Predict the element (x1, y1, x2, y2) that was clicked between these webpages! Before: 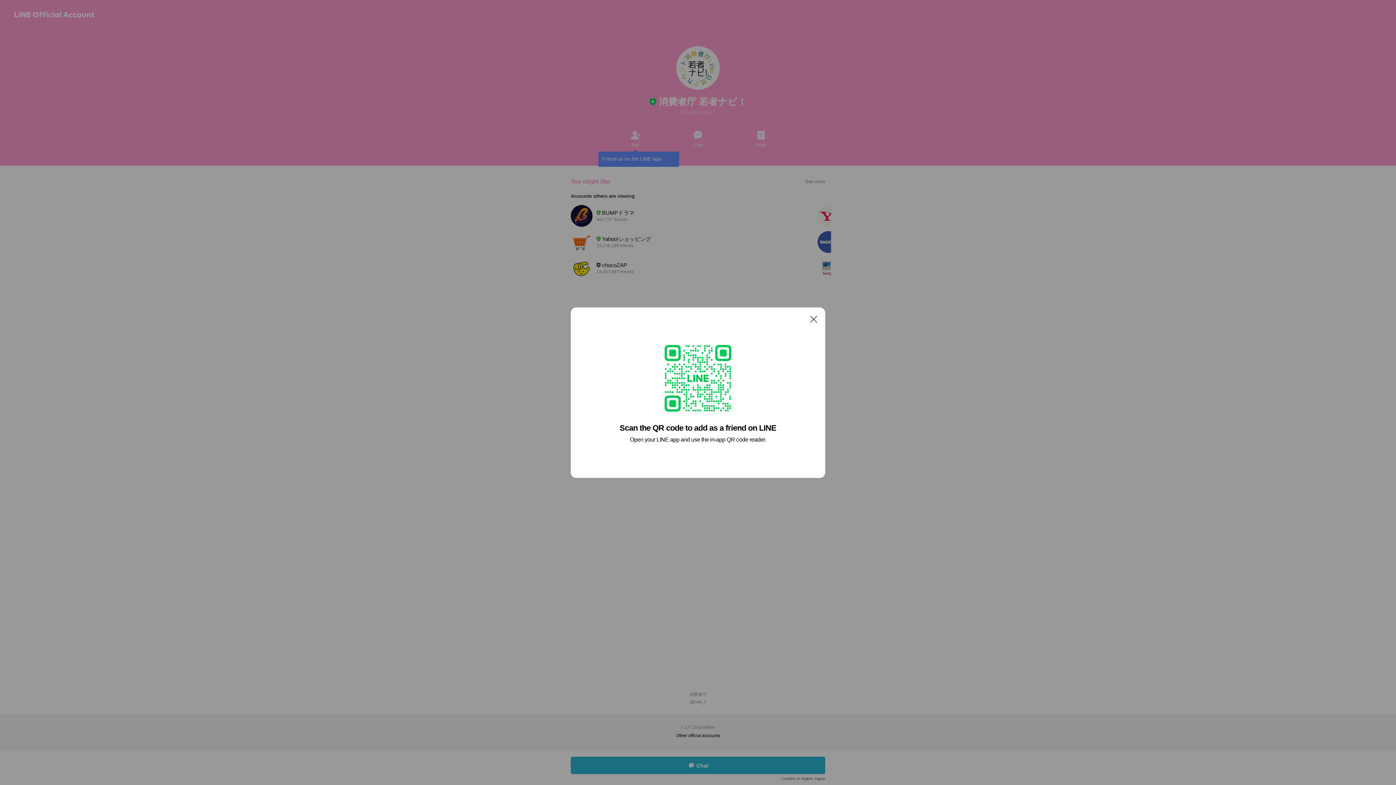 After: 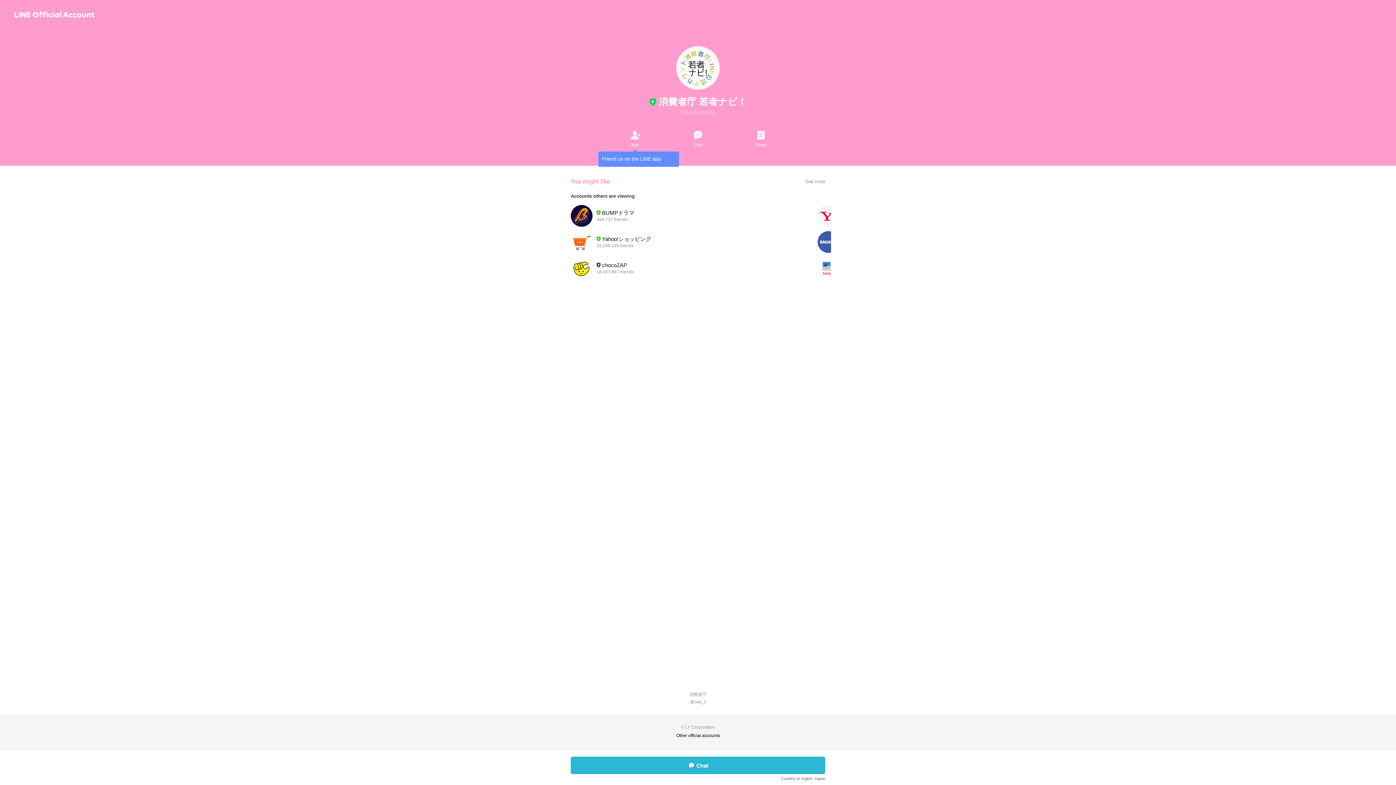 Action: label: Close bbox: (806, 311, 821, 326)